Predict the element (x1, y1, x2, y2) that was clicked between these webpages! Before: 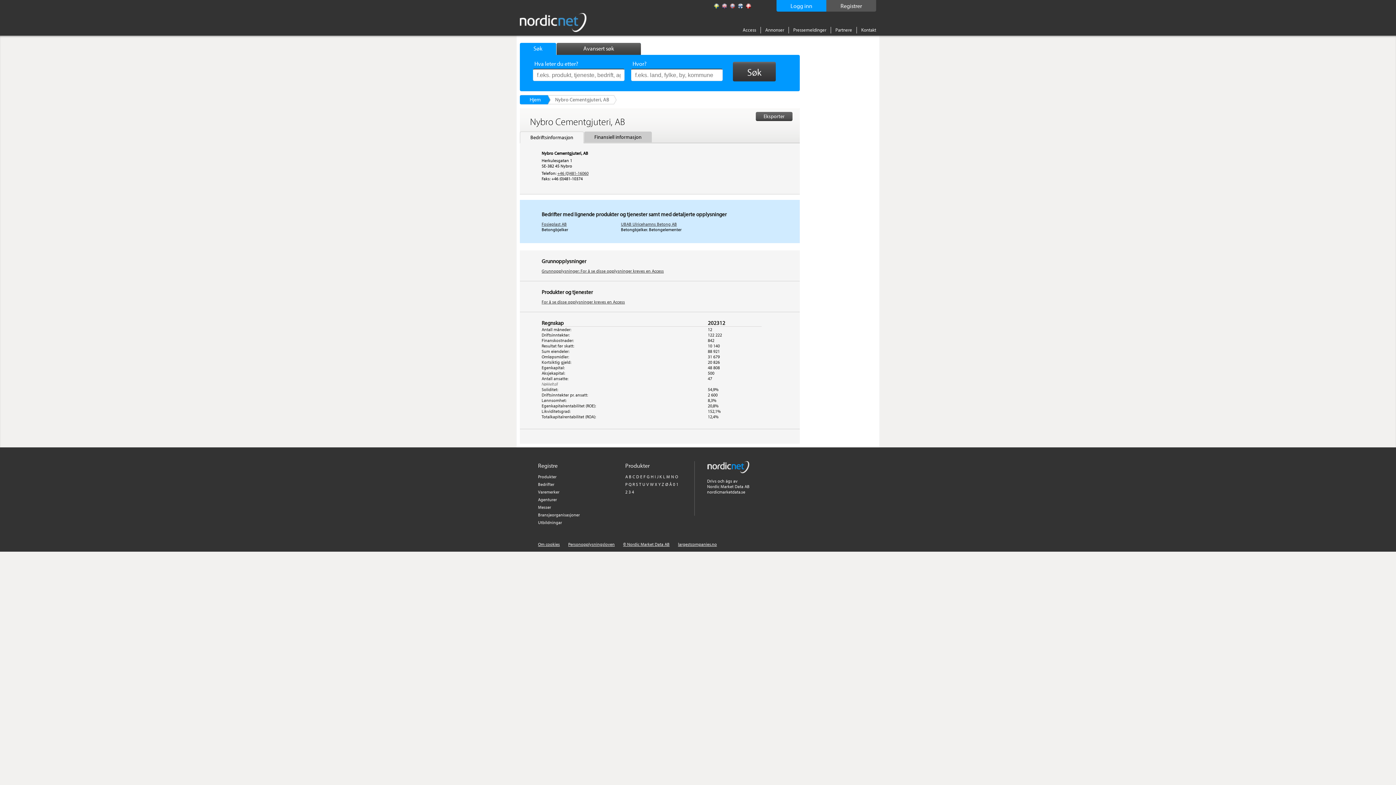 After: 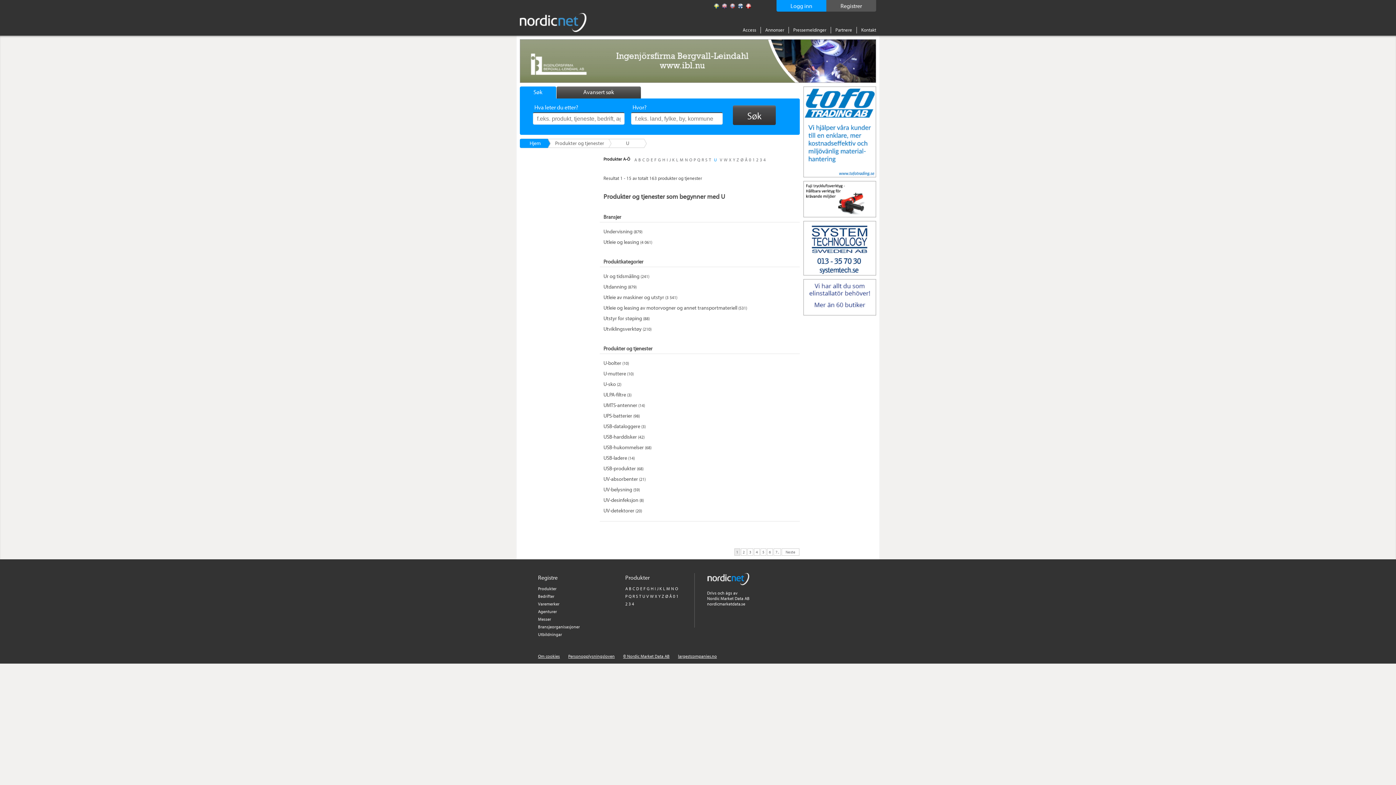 Action: label: U bbox: (642, 481, 645, 487)